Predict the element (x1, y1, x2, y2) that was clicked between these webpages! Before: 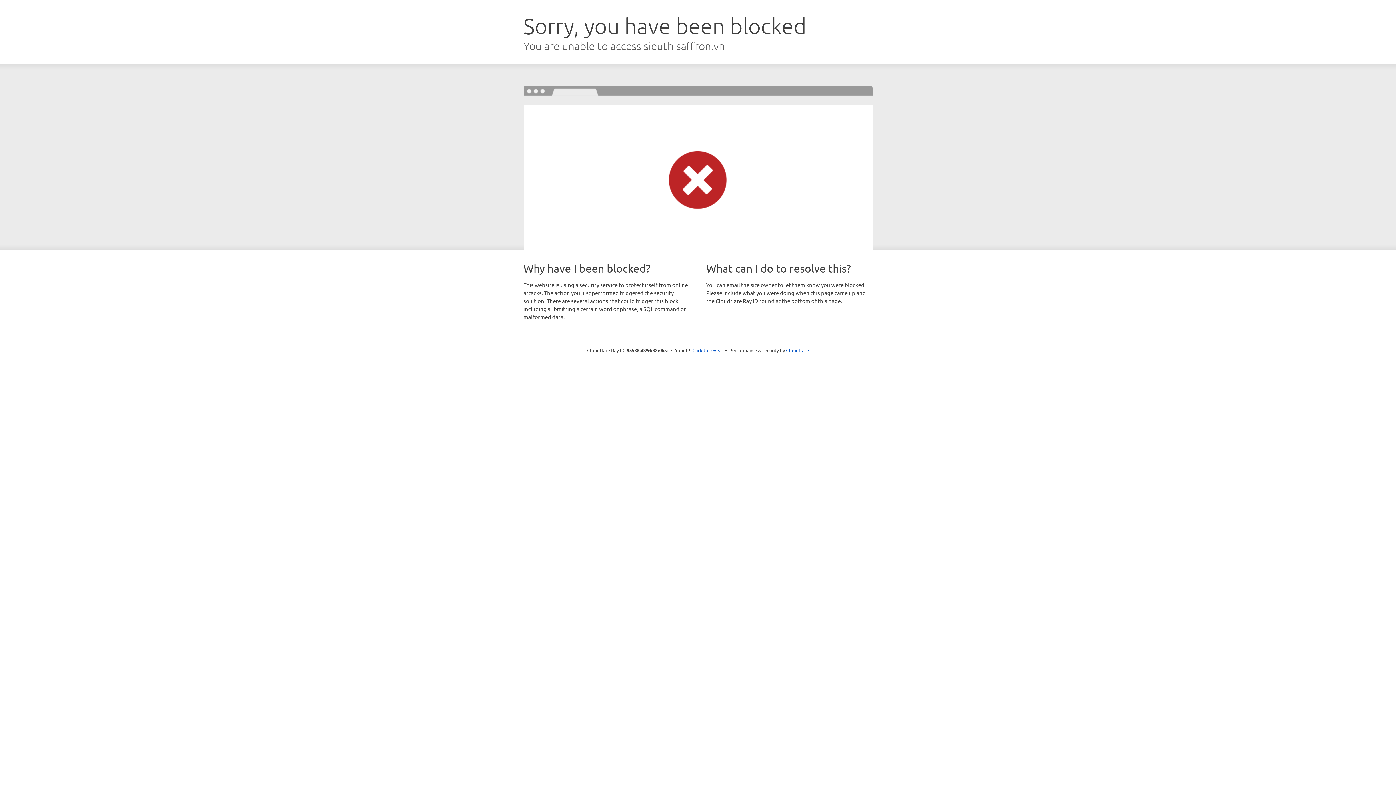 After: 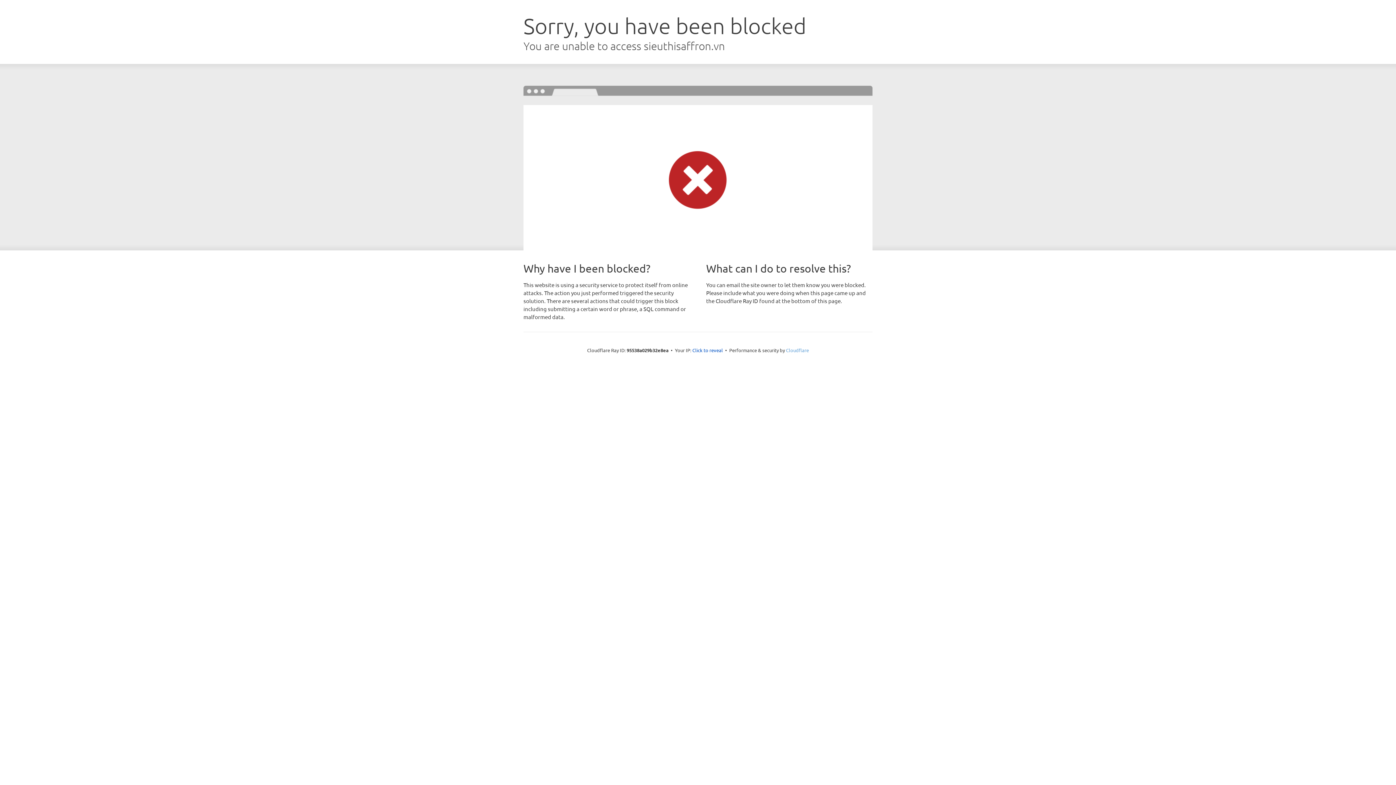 Action: label: Cloudflare bbox: (786, 347, 809, 353)